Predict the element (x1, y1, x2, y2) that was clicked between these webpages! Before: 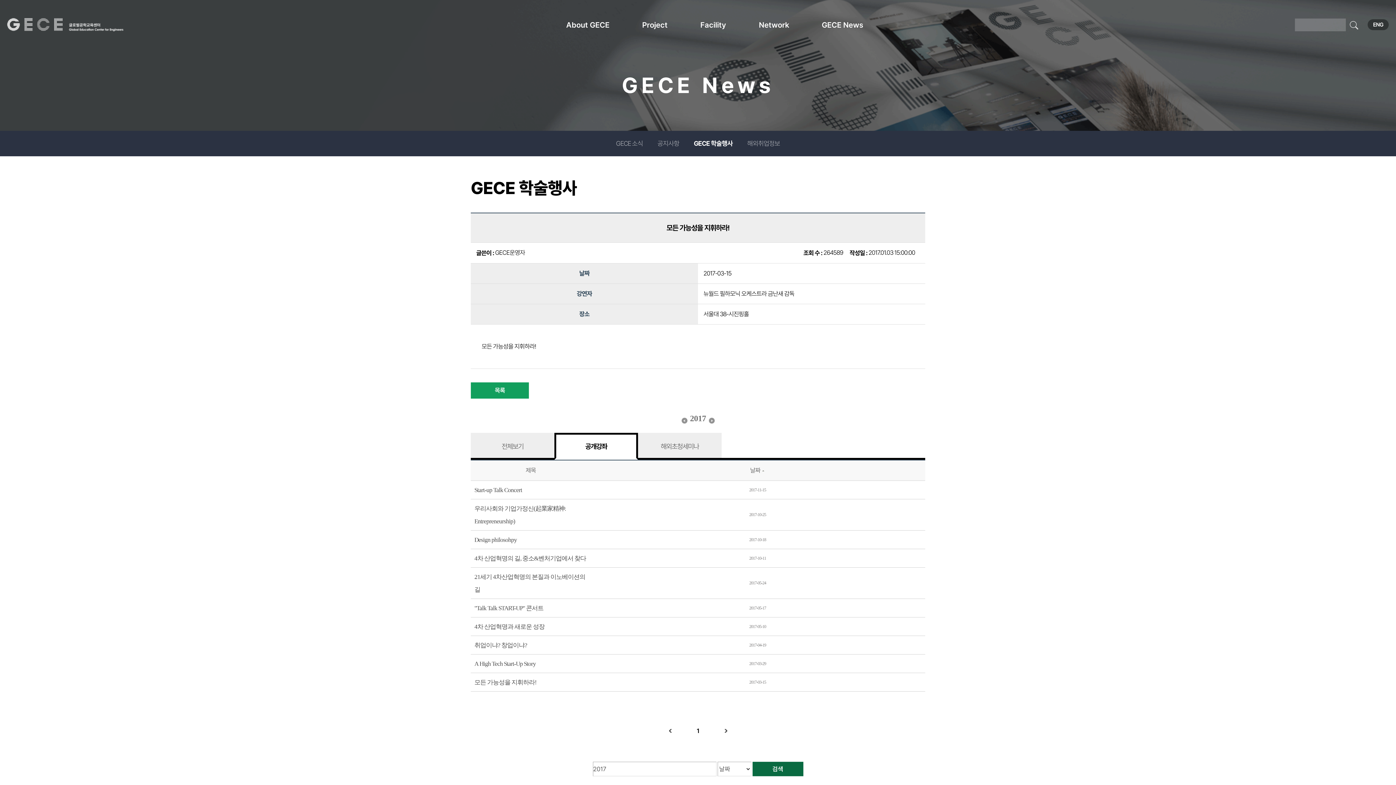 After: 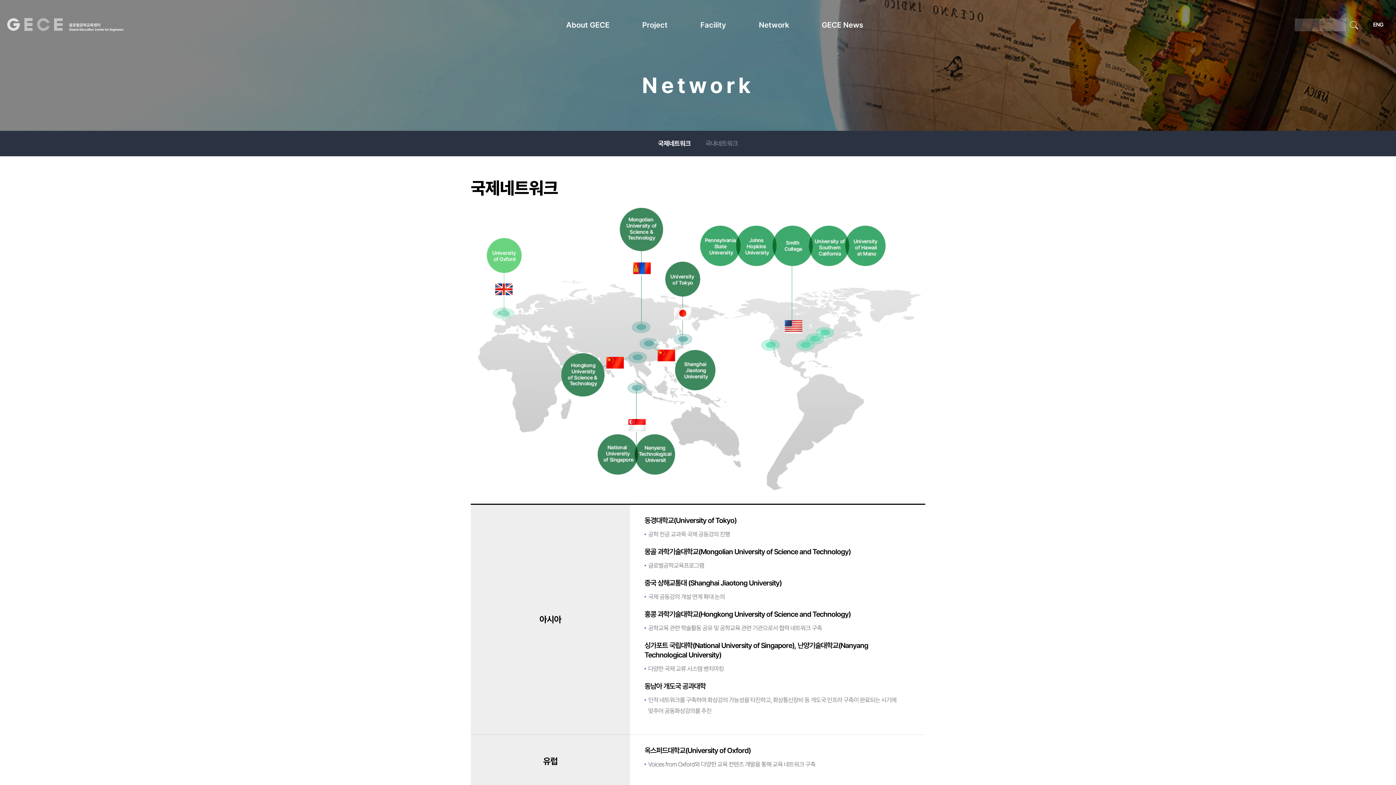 Action: bbox: (759, 18, 822, 31) label: Network